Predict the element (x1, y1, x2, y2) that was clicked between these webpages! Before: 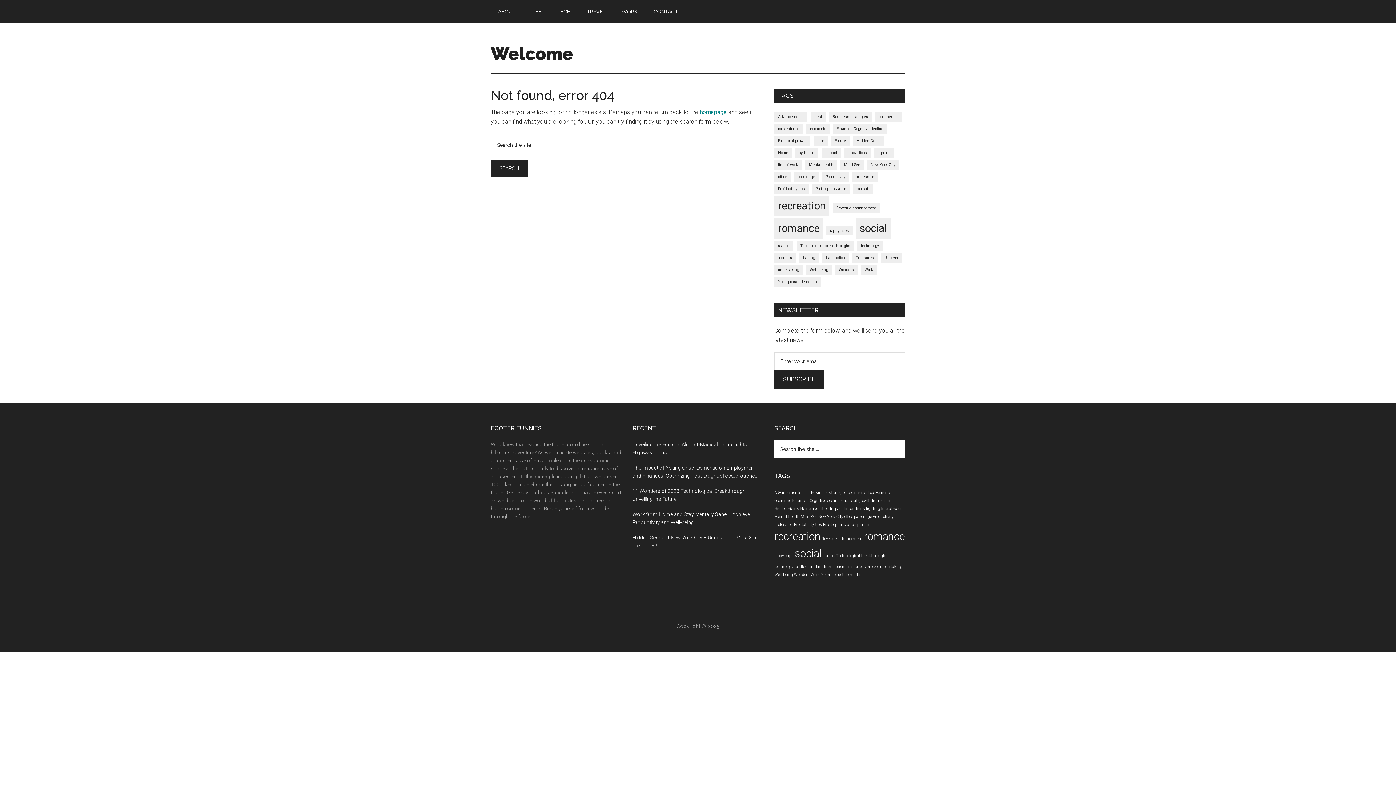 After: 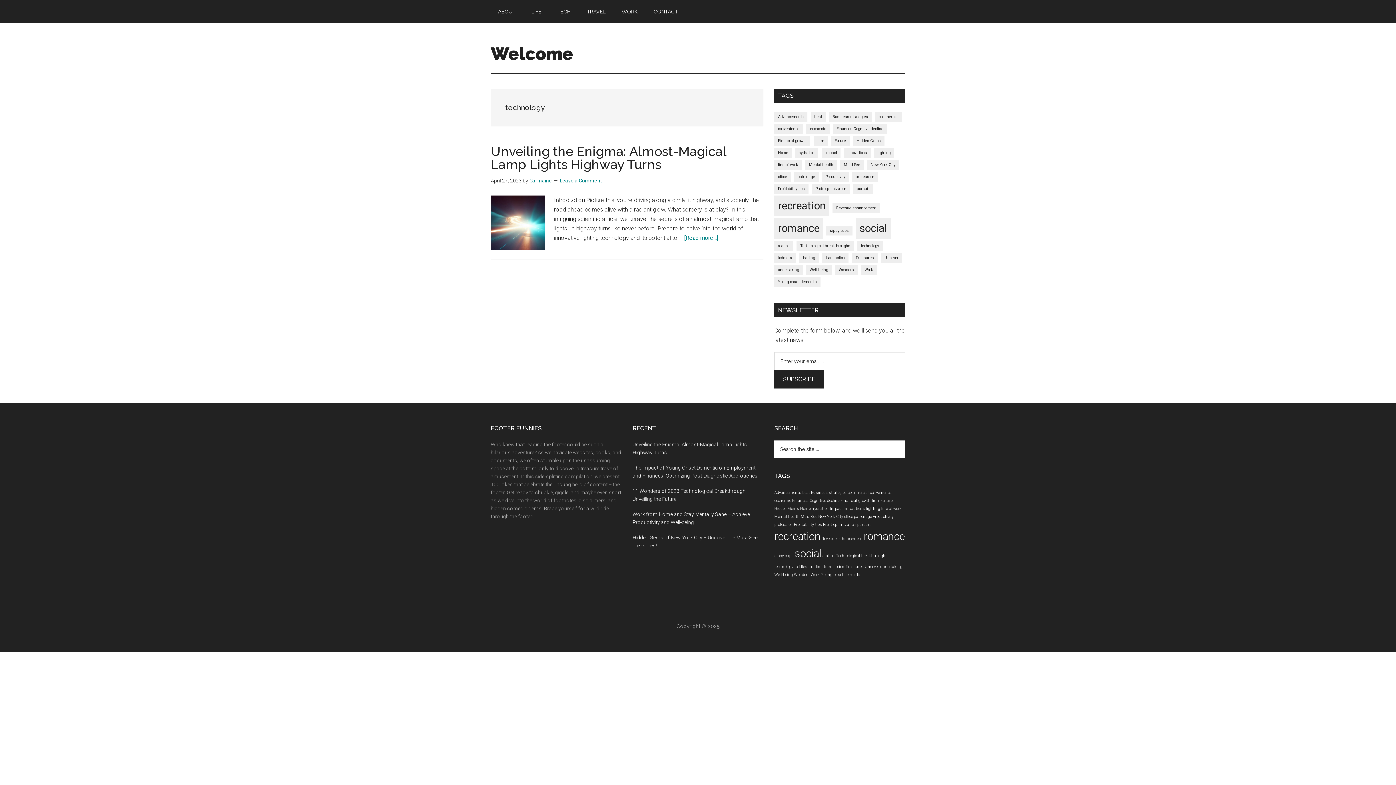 Action: label: technology (1 item) bbox: (857, 241, 882, 250)